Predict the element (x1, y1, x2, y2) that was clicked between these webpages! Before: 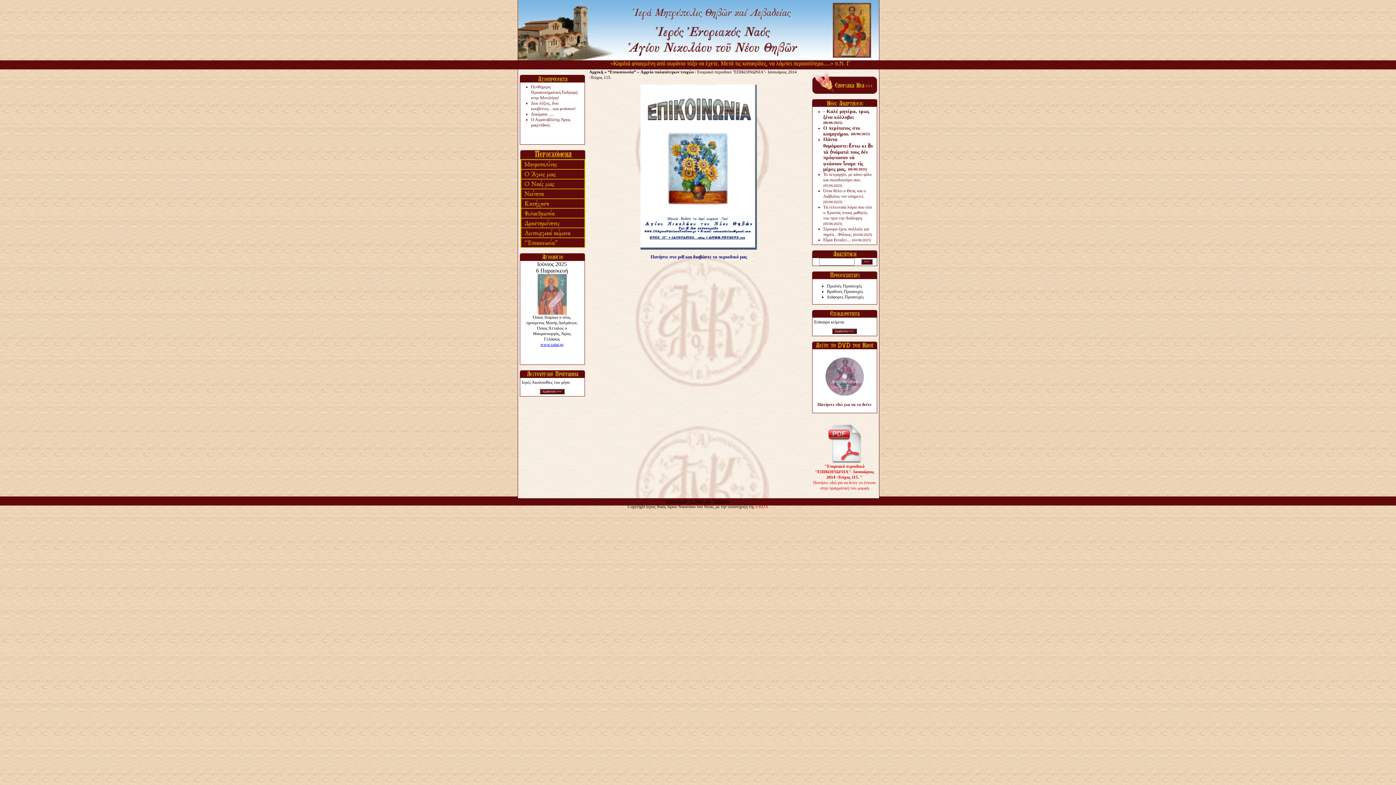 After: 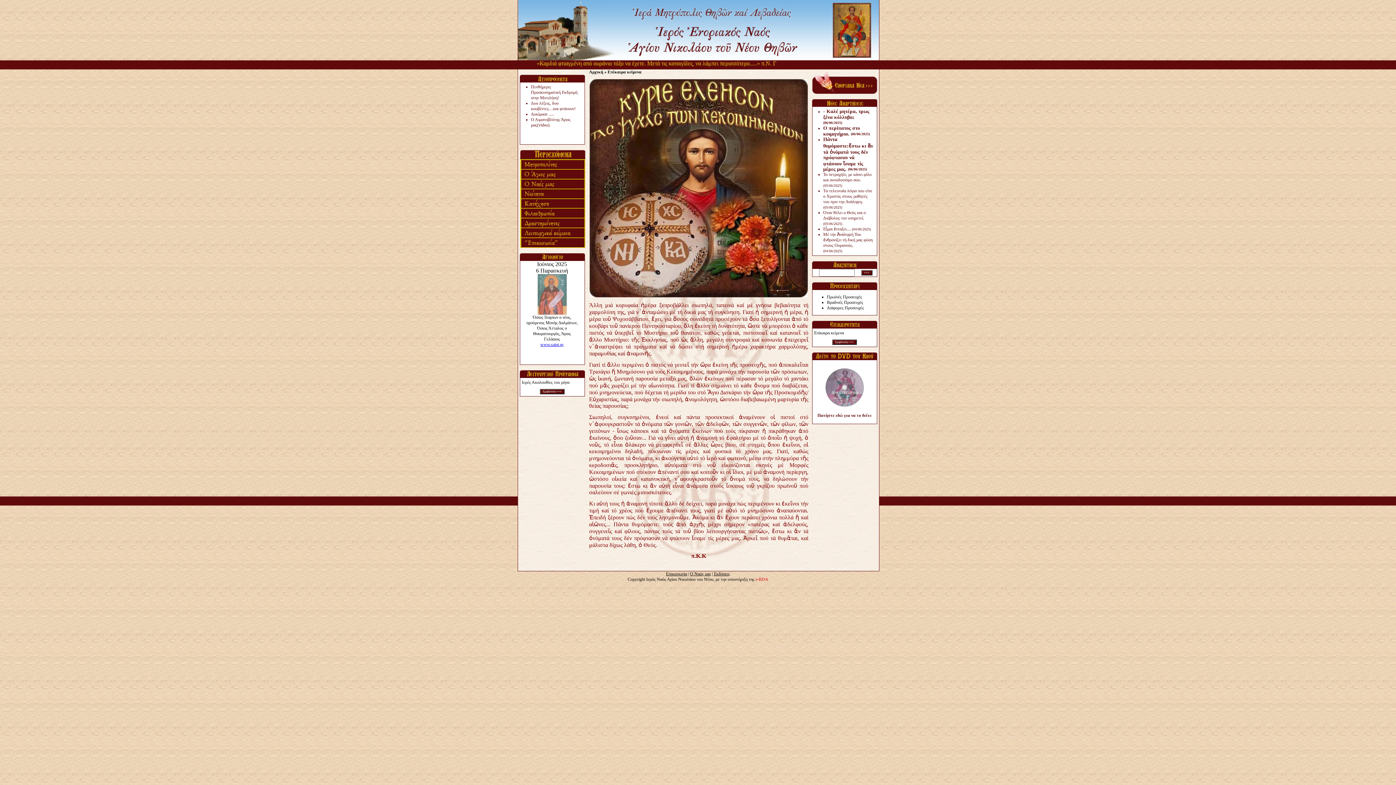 Action: label: Πάντα θυμόμαστε:ἔστω κι ἄν τά ὀνόματά τους δέν πρόφτασαν νά φτάσουν ἴσαμε τίς μέρες μας. (06/06/2025) bbox: (823, 136, 873, 171)